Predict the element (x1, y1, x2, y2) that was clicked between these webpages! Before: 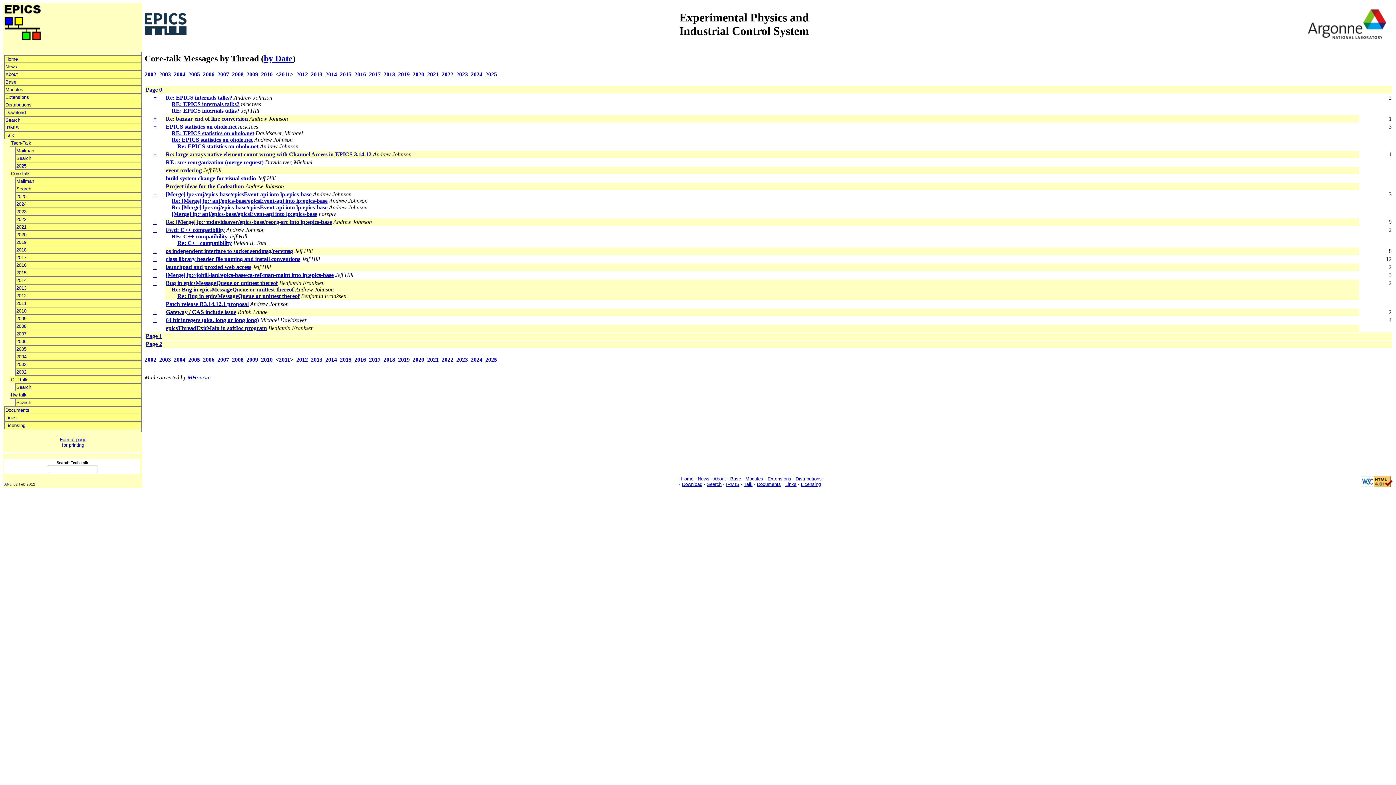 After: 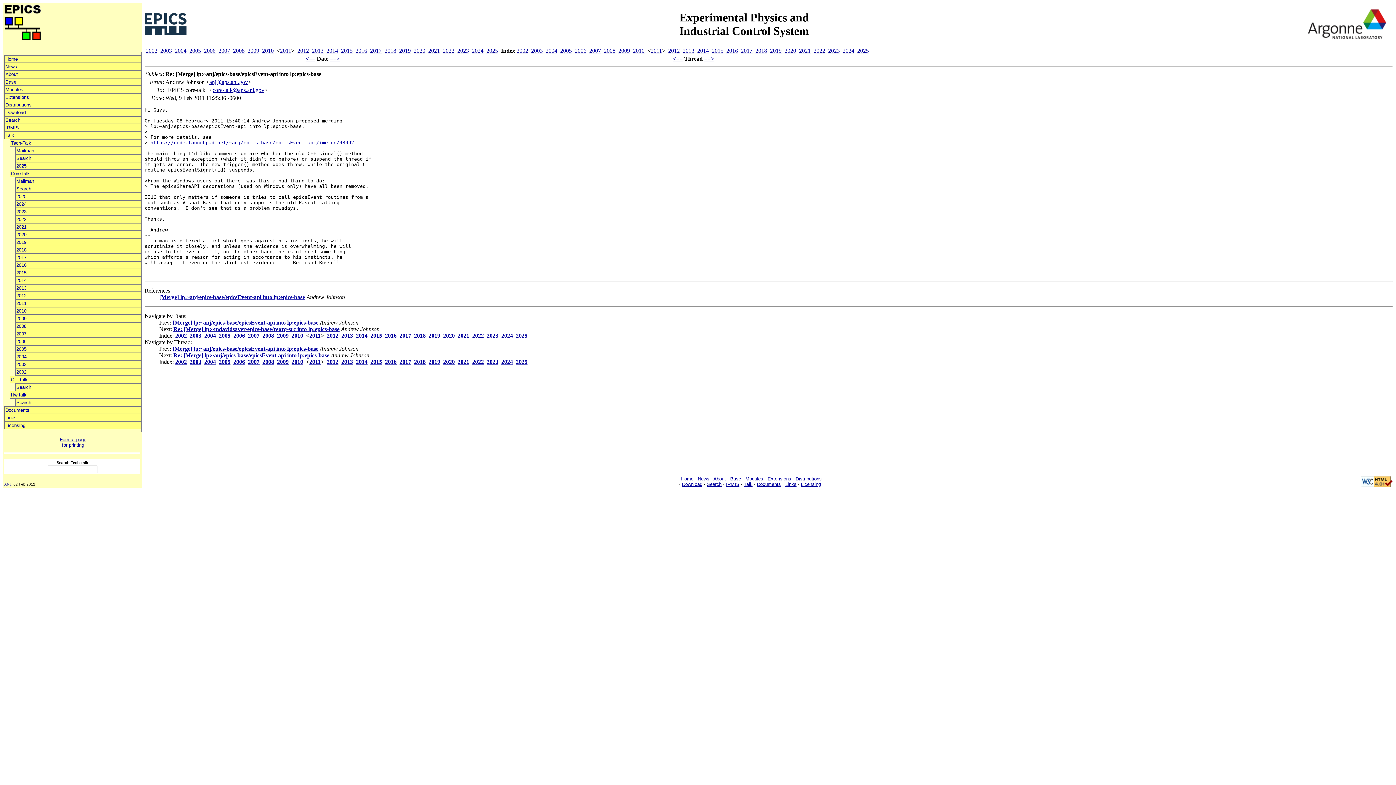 Action: bbox: (171, 197, 327, 204) label: Re: [Merge] lp:~anj/epics-base/epicsEvent-api into lp:epics-base